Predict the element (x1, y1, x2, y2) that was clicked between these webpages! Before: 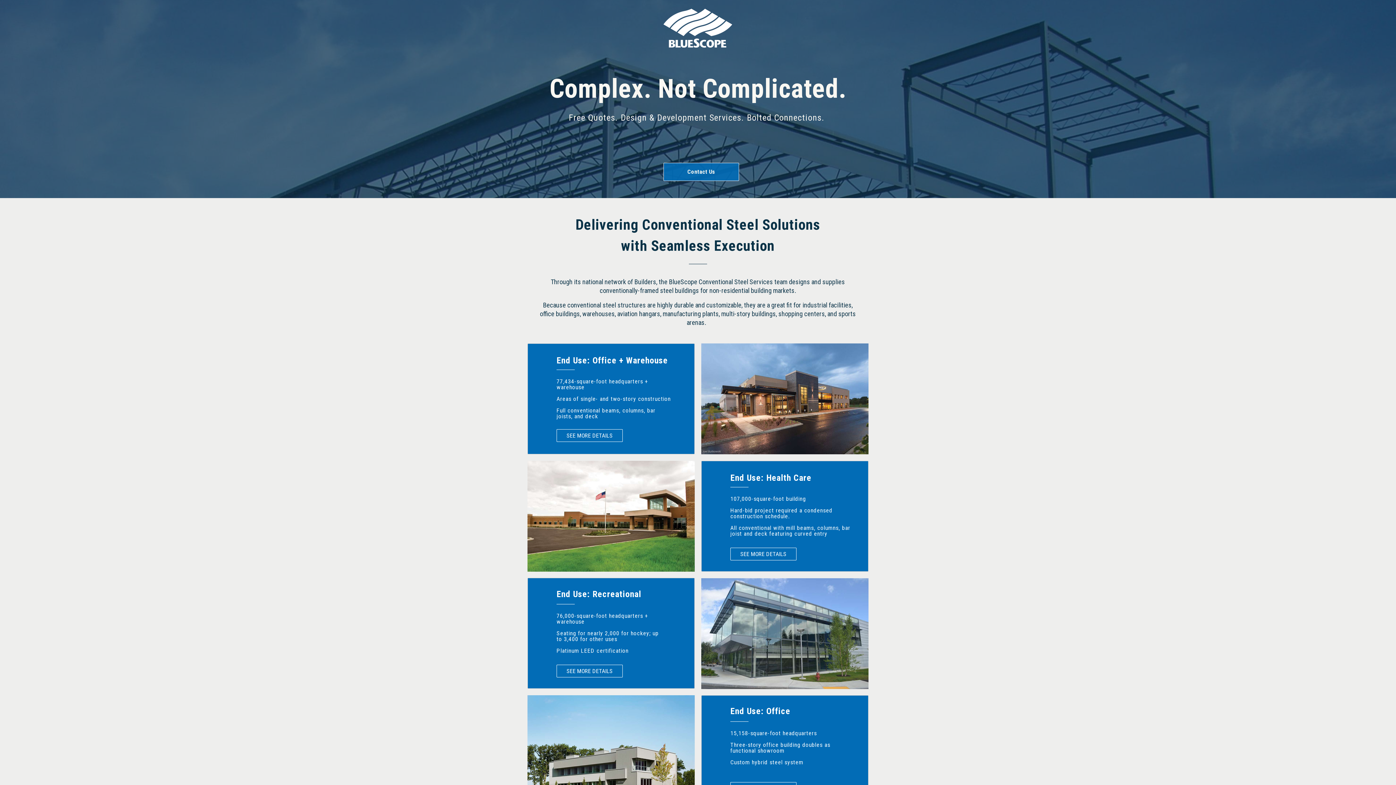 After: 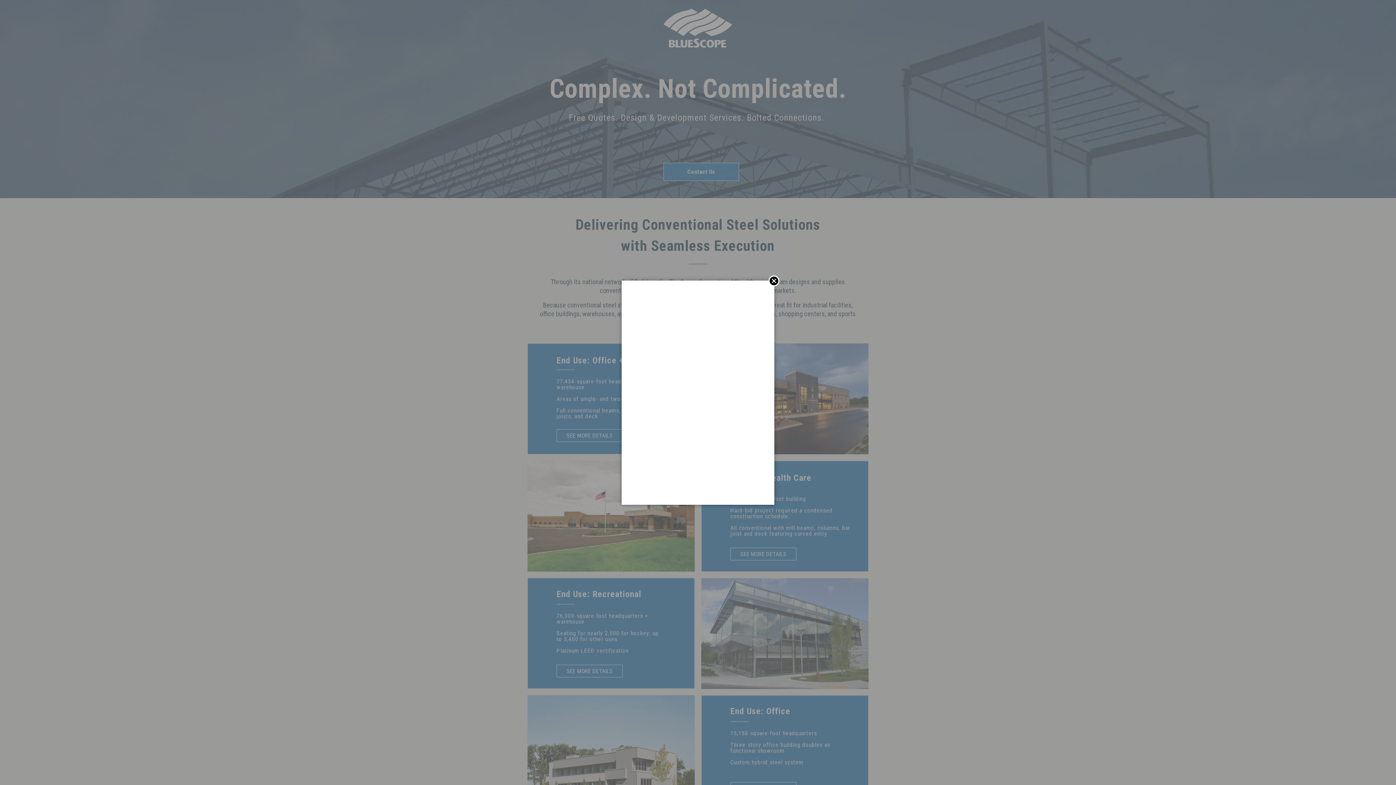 Action: bbox: (663, 162, 739, 181) label: Contact Us